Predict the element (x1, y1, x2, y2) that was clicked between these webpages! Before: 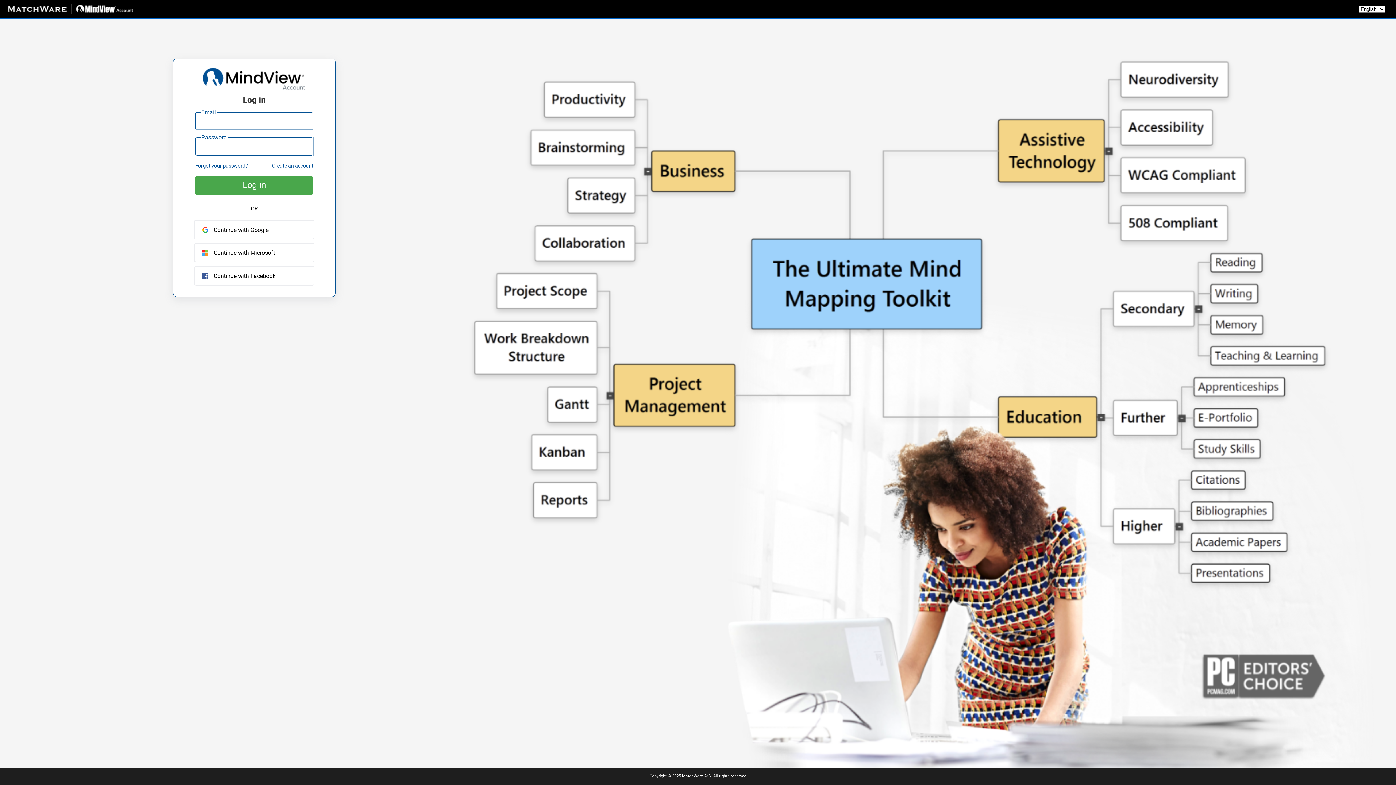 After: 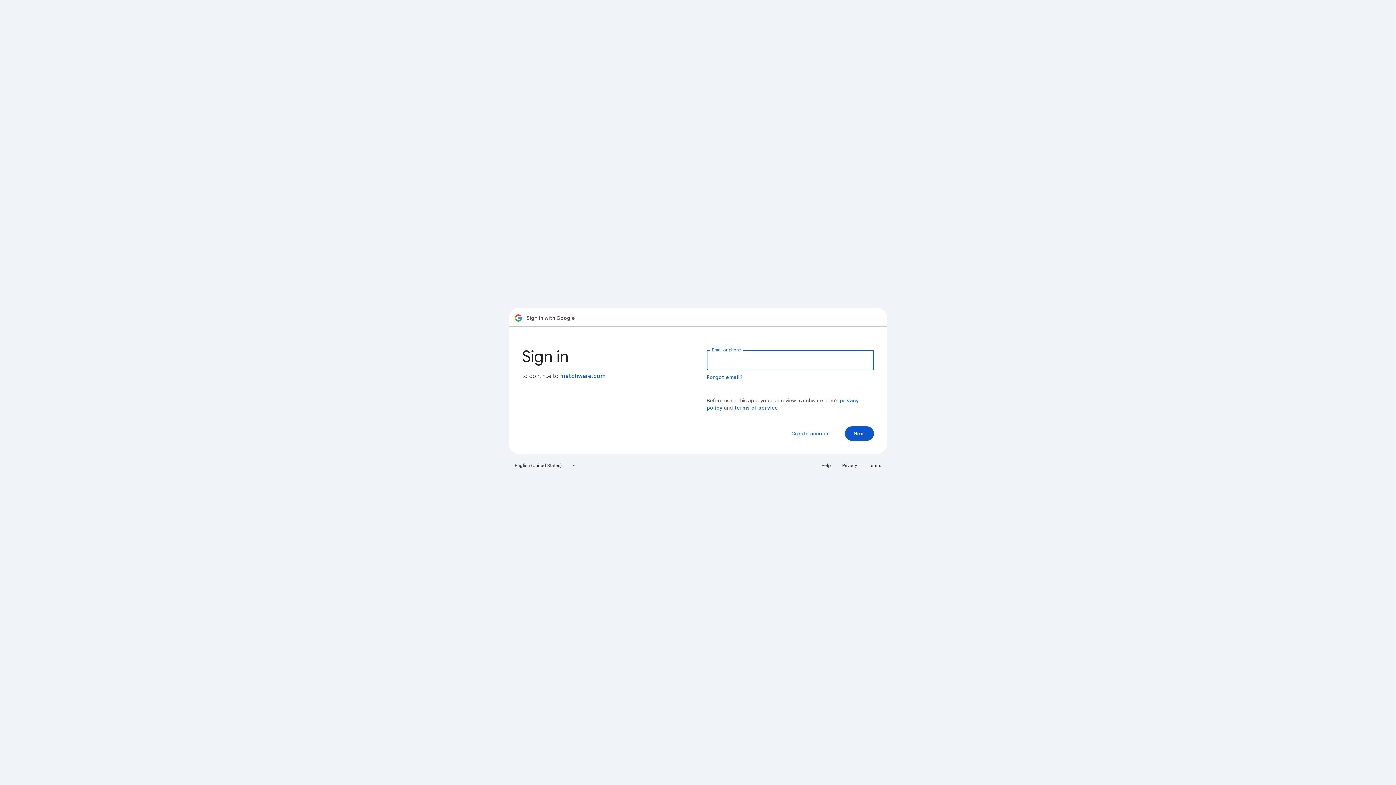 Action: bbox: (194, 219, 314, 239) label: Continue with Google